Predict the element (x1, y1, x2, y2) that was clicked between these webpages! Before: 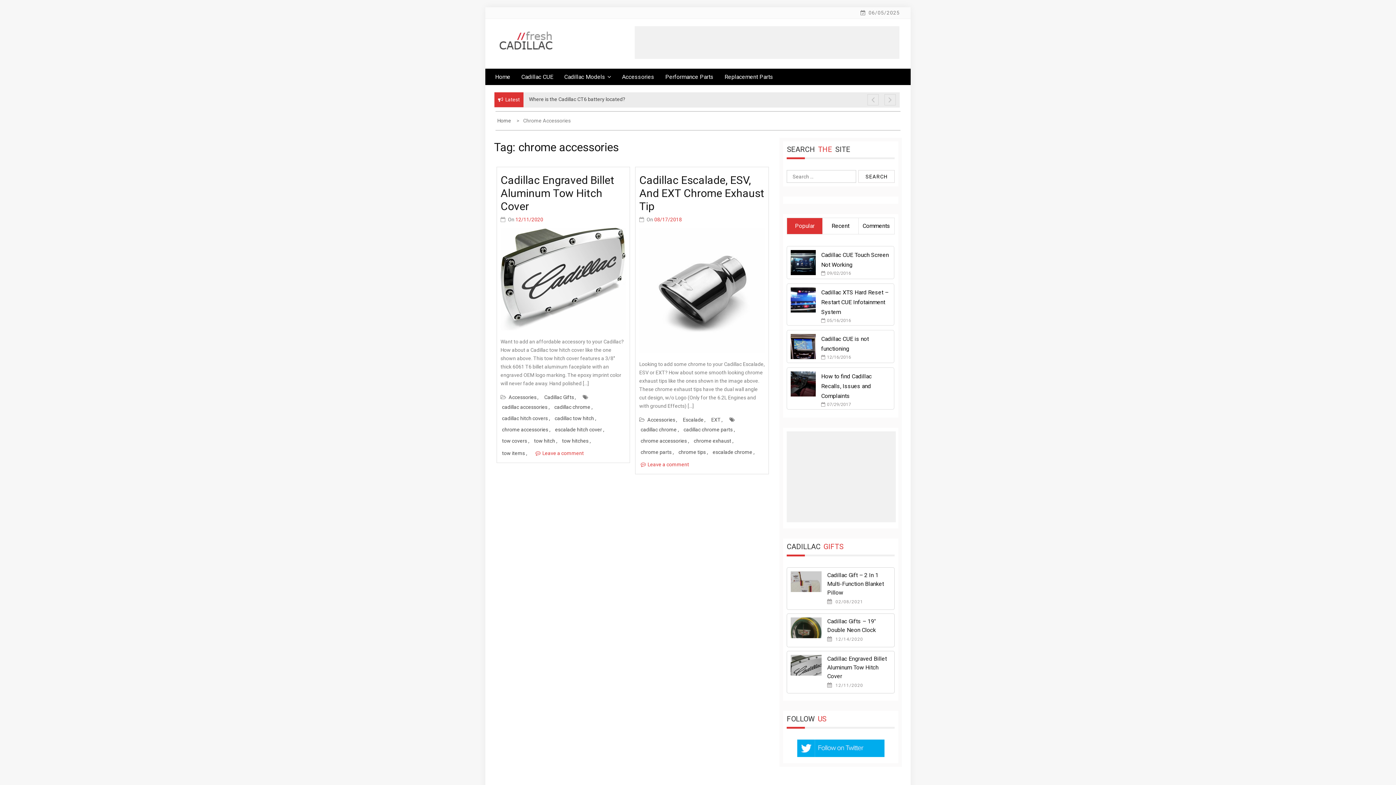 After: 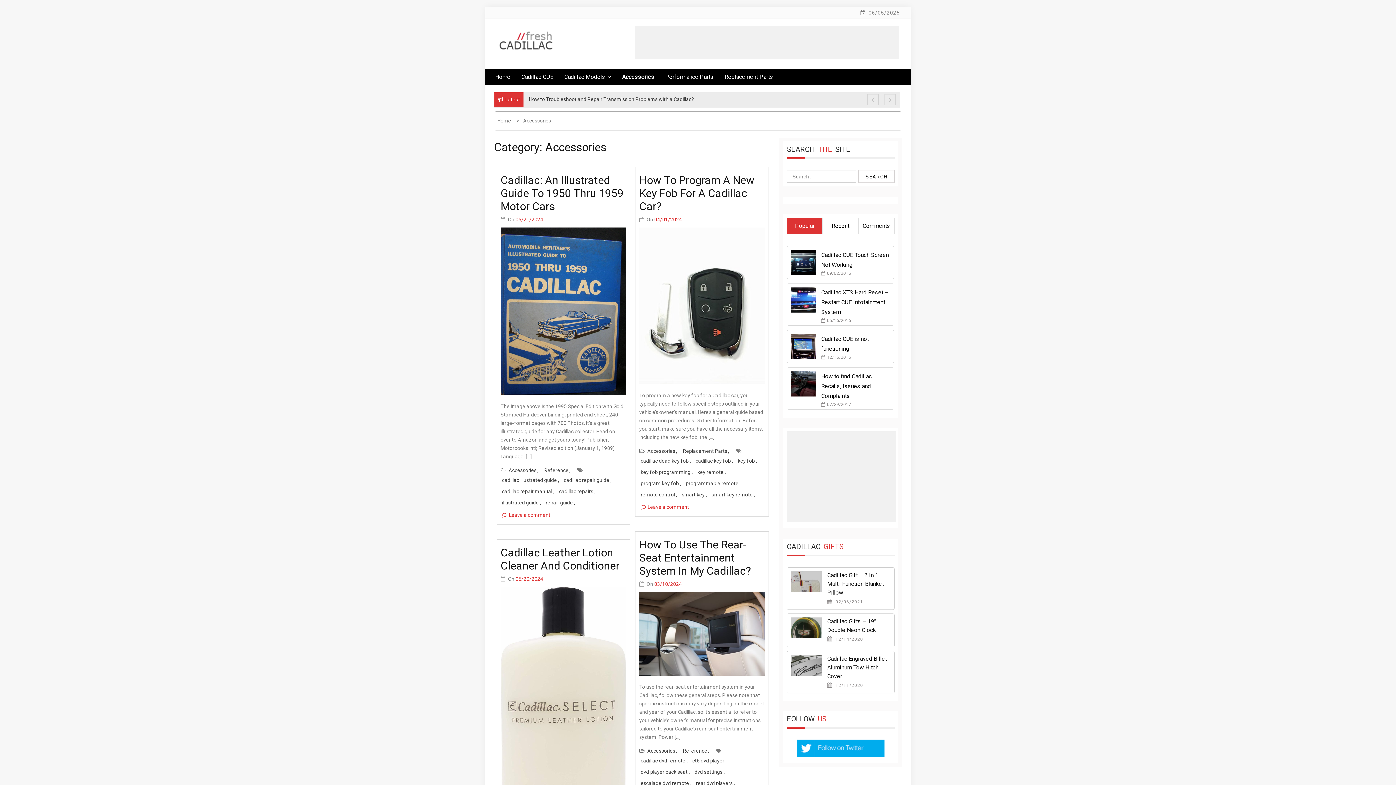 Action: label: Accessories bbox: (622, 68, 664, 85)